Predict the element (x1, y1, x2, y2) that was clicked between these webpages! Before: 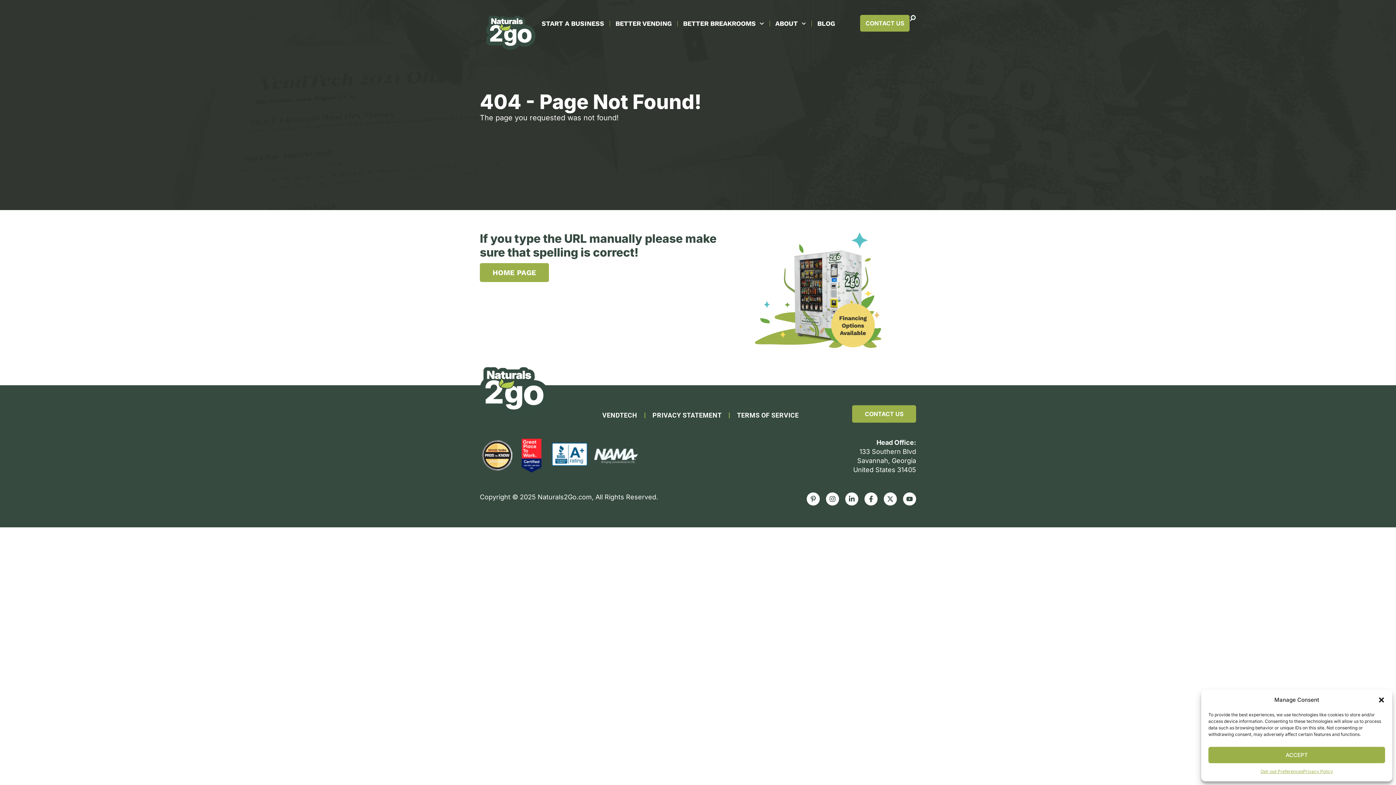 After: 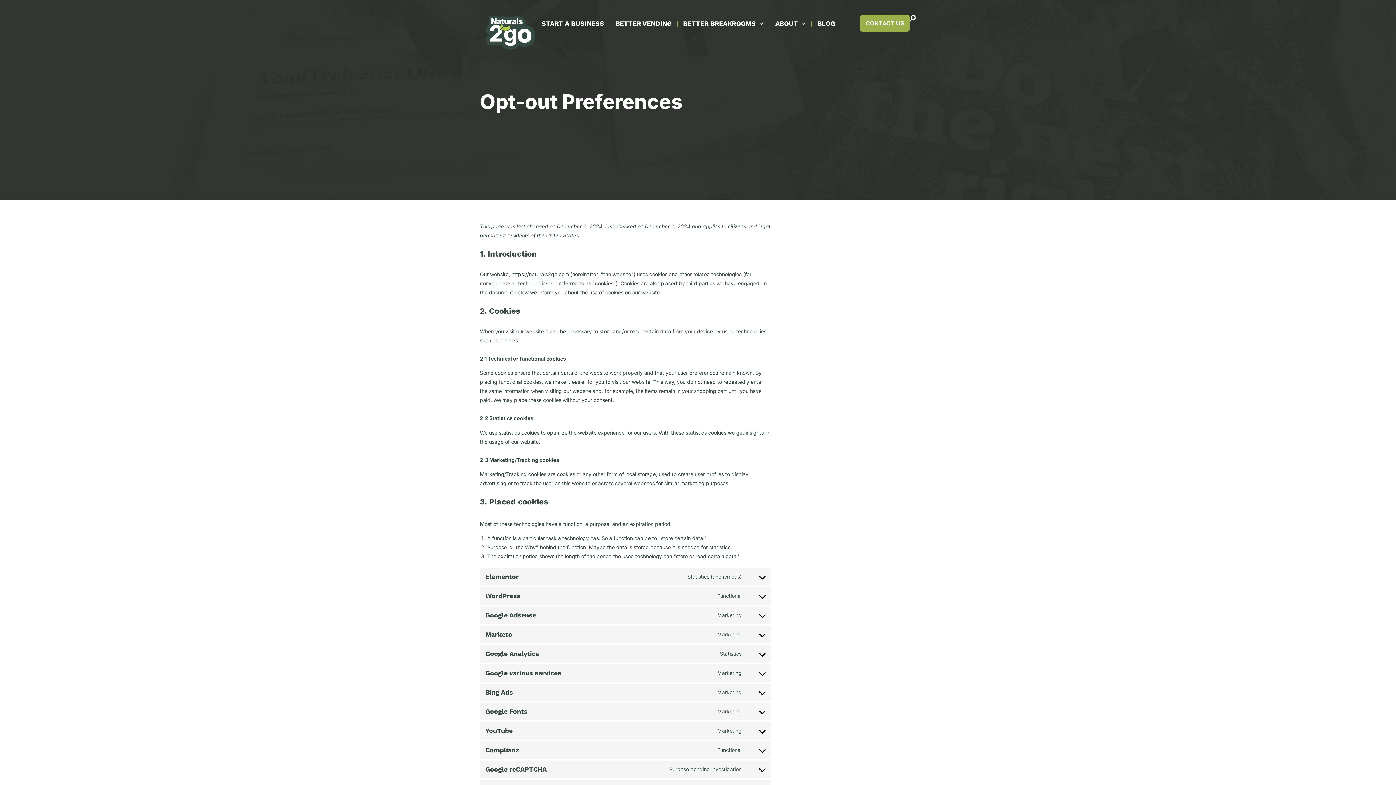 Action: label: Opt-out Preferences bbox: (1260, 767, 1303, 776)